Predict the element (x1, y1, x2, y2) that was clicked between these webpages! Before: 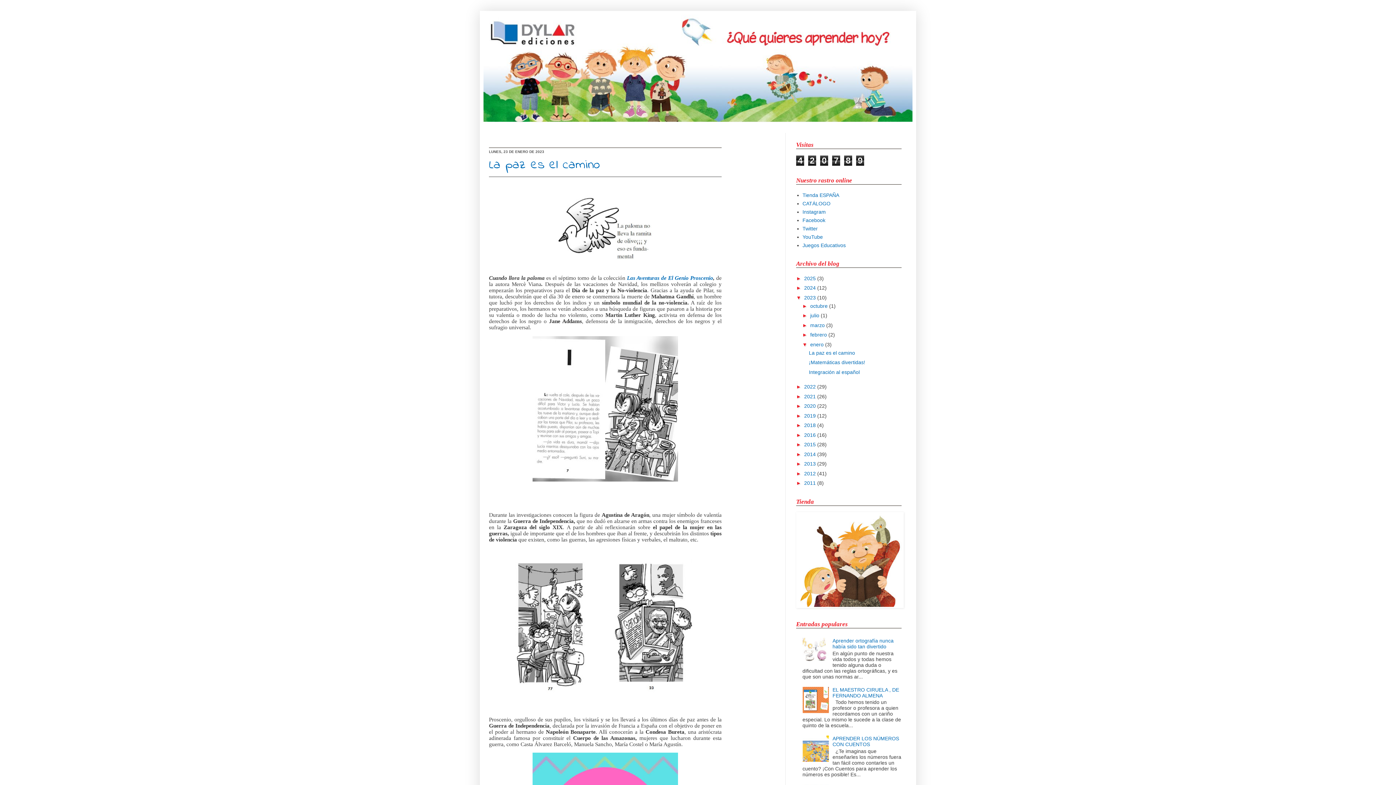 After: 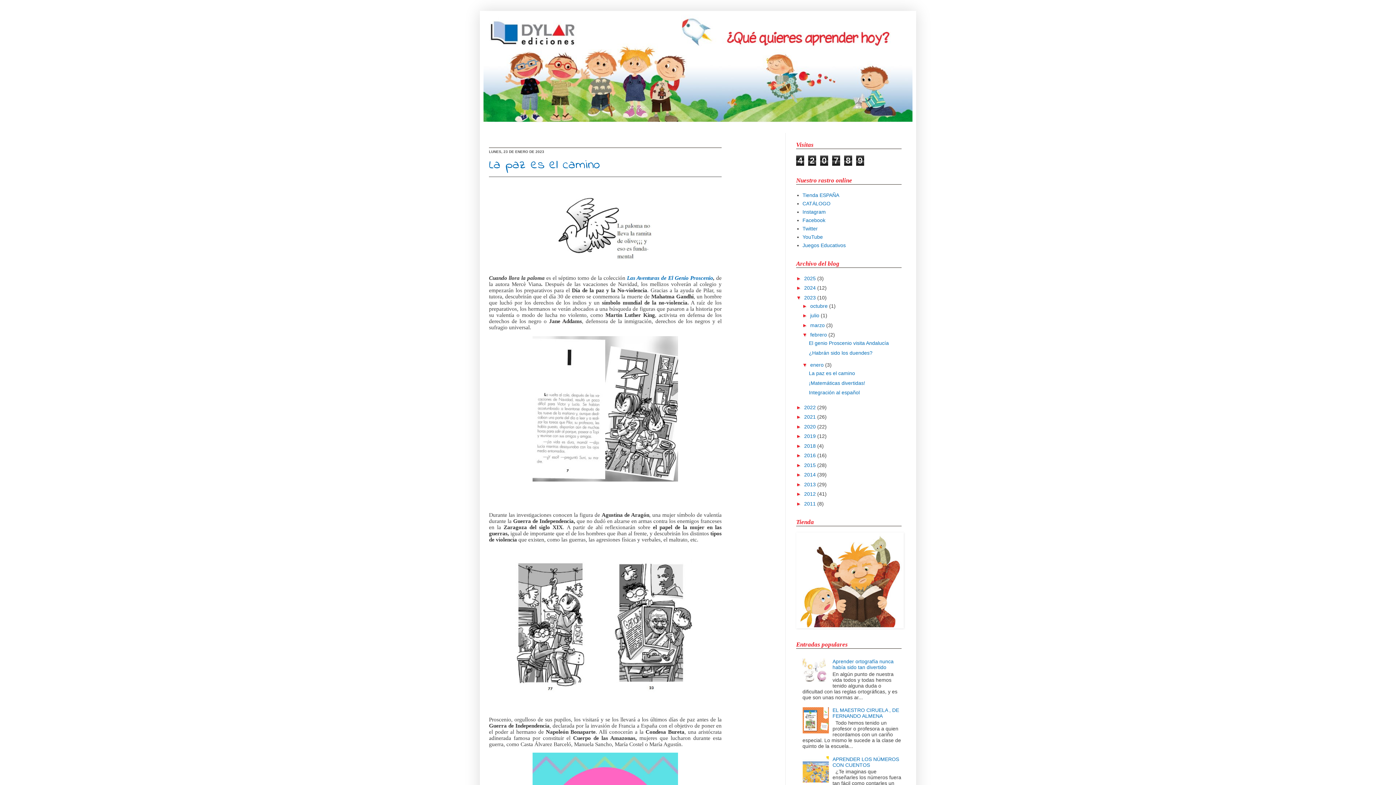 Action: label: ►   bbox: (802, 332, 810, 337)